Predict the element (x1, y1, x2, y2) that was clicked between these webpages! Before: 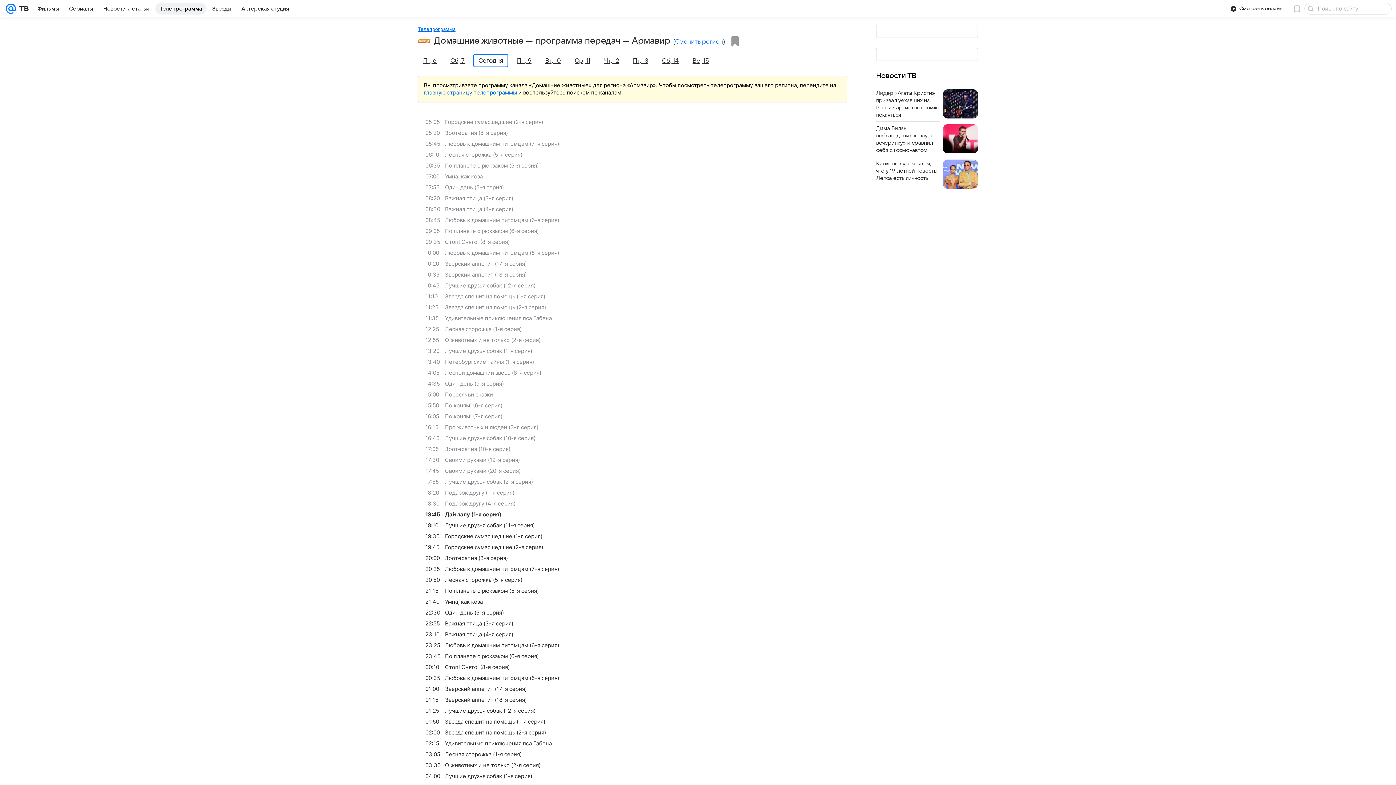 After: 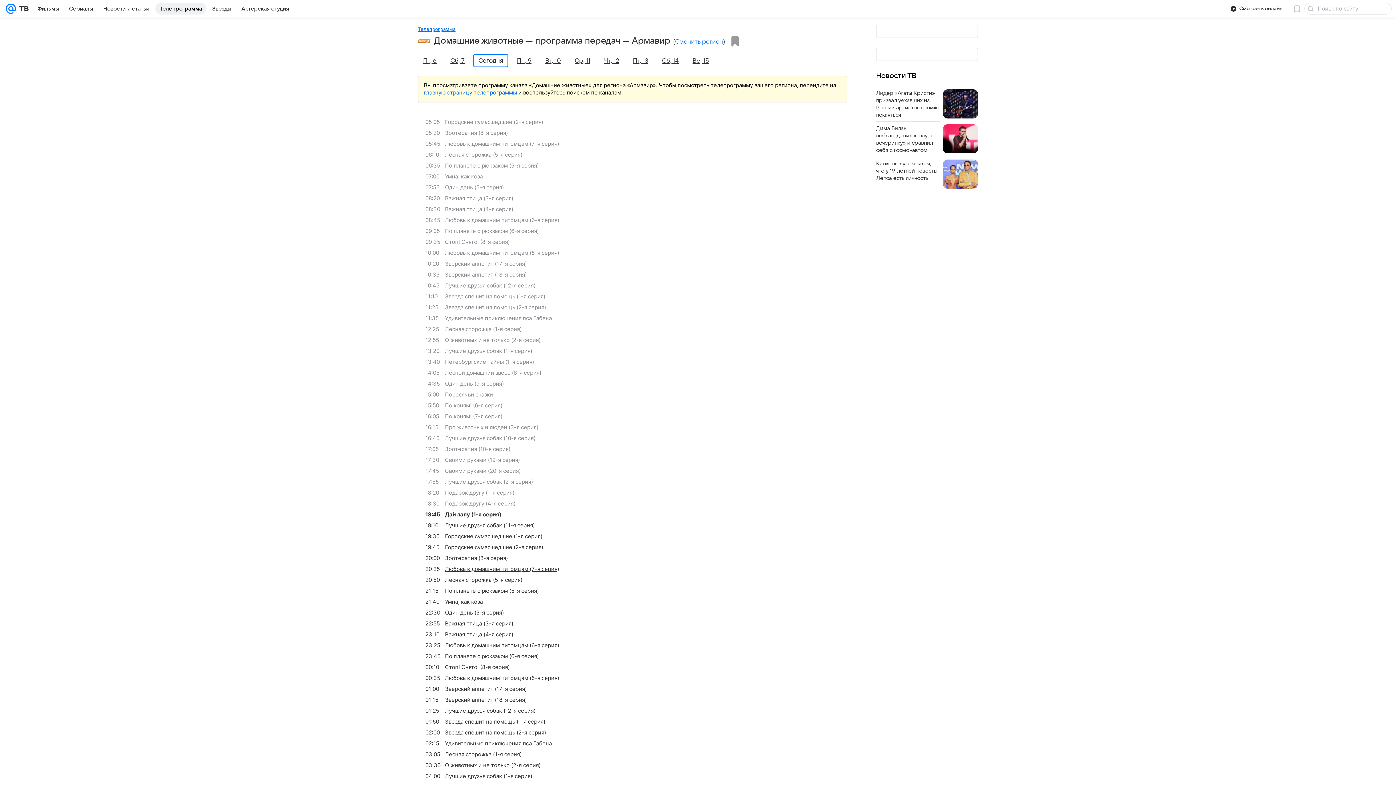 Action: label: 20:25
Любовь к домашним питомцам (7-я серия) bbox: (425, 563, 854, 574)